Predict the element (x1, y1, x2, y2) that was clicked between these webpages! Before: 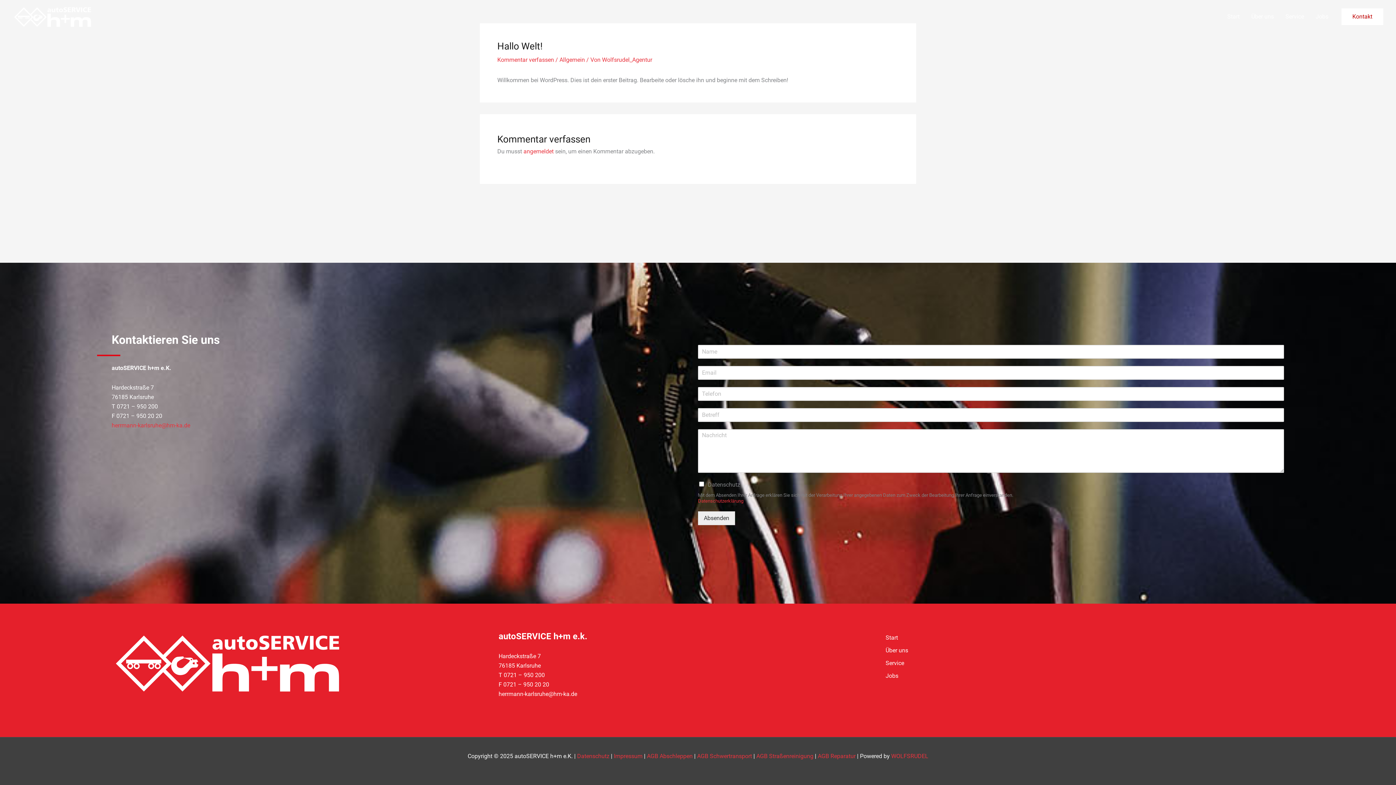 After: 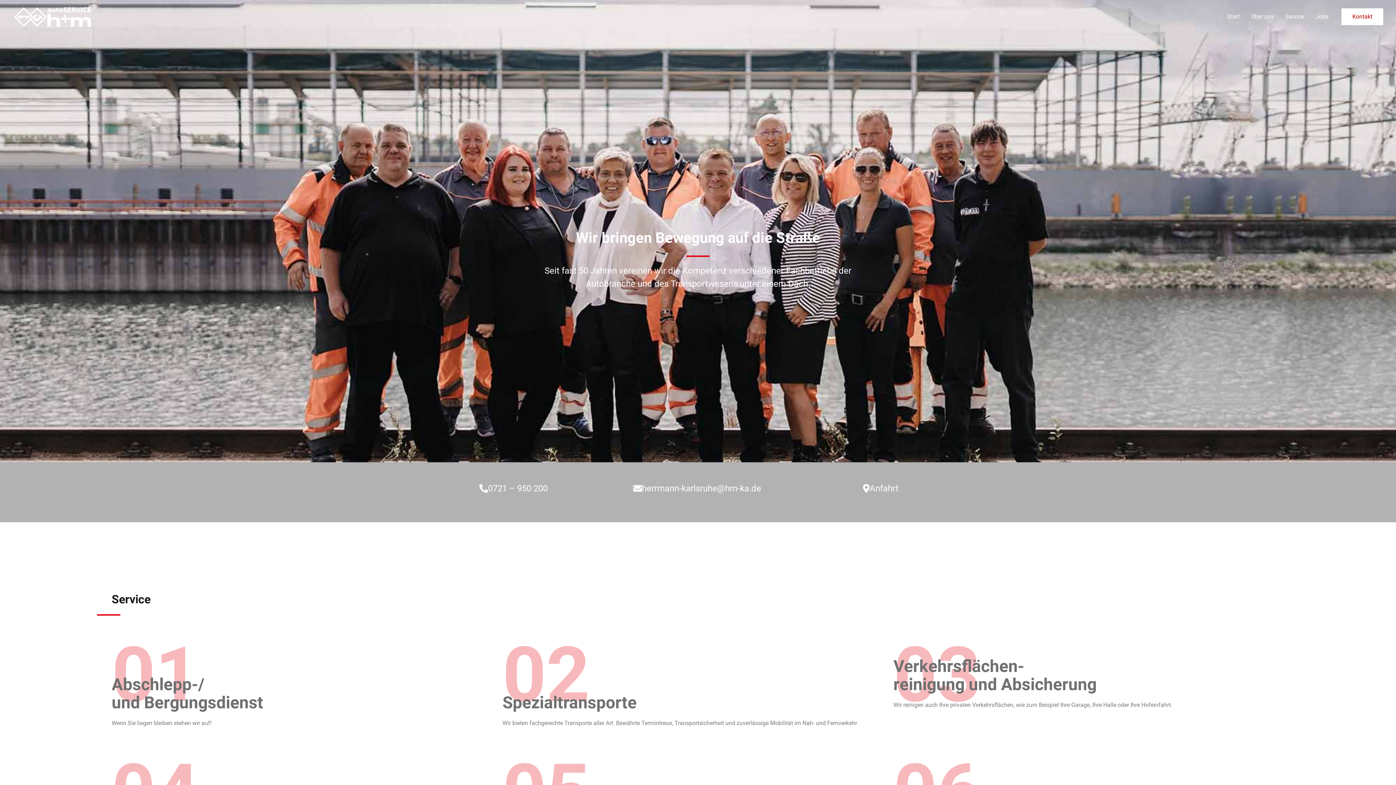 Action: bbox: (12, 12, 92, 19)